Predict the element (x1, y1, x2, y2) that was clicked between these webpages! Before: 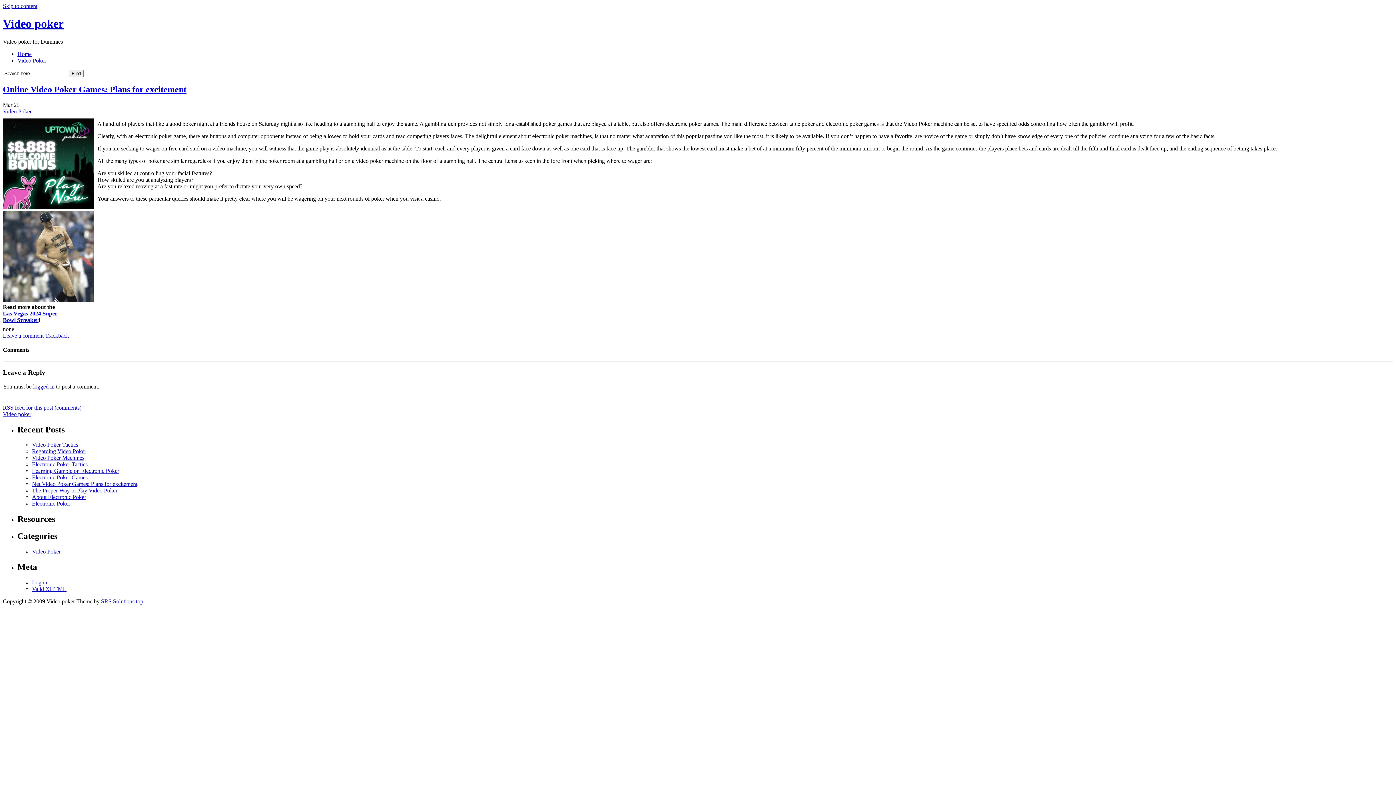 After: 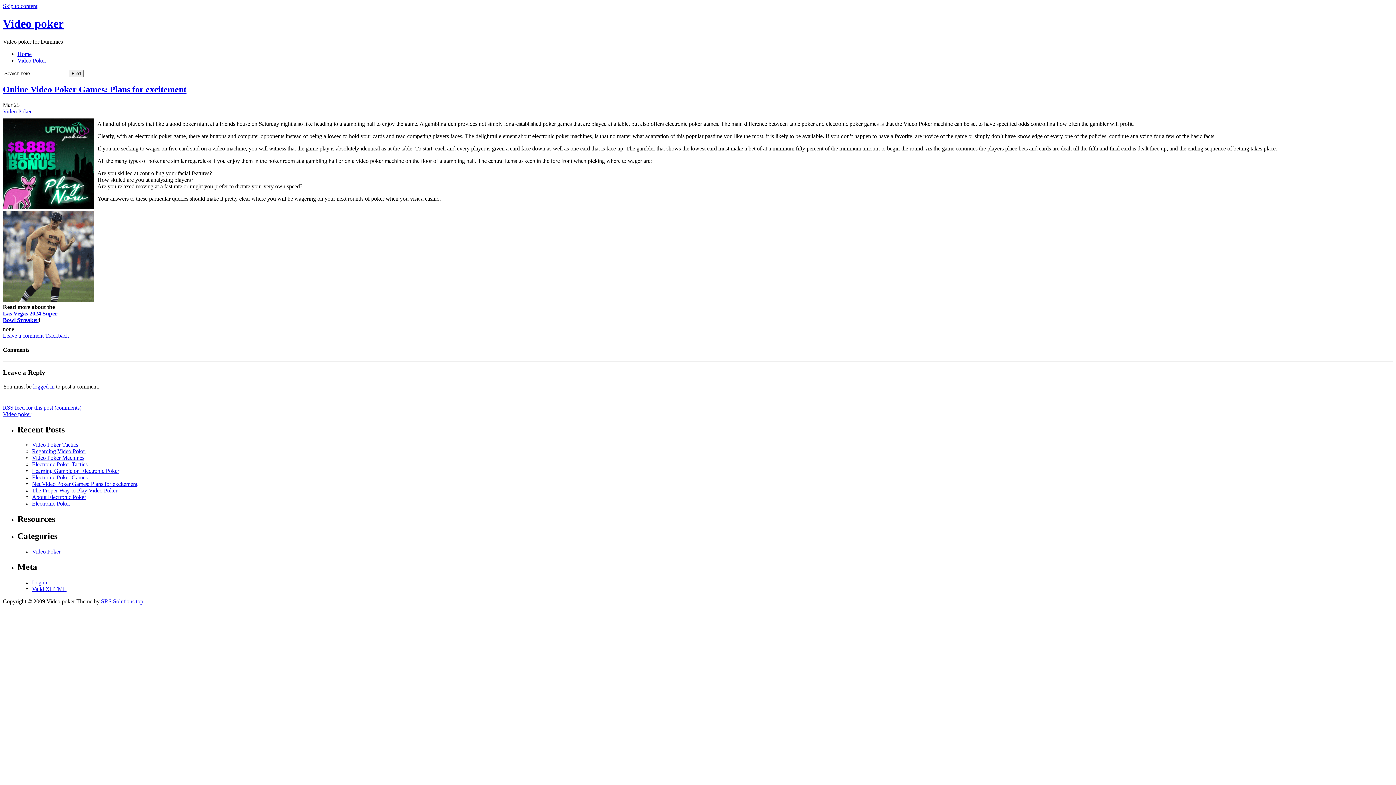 Action: bbox: (2, 332, 43, 338) label: Leave a comment